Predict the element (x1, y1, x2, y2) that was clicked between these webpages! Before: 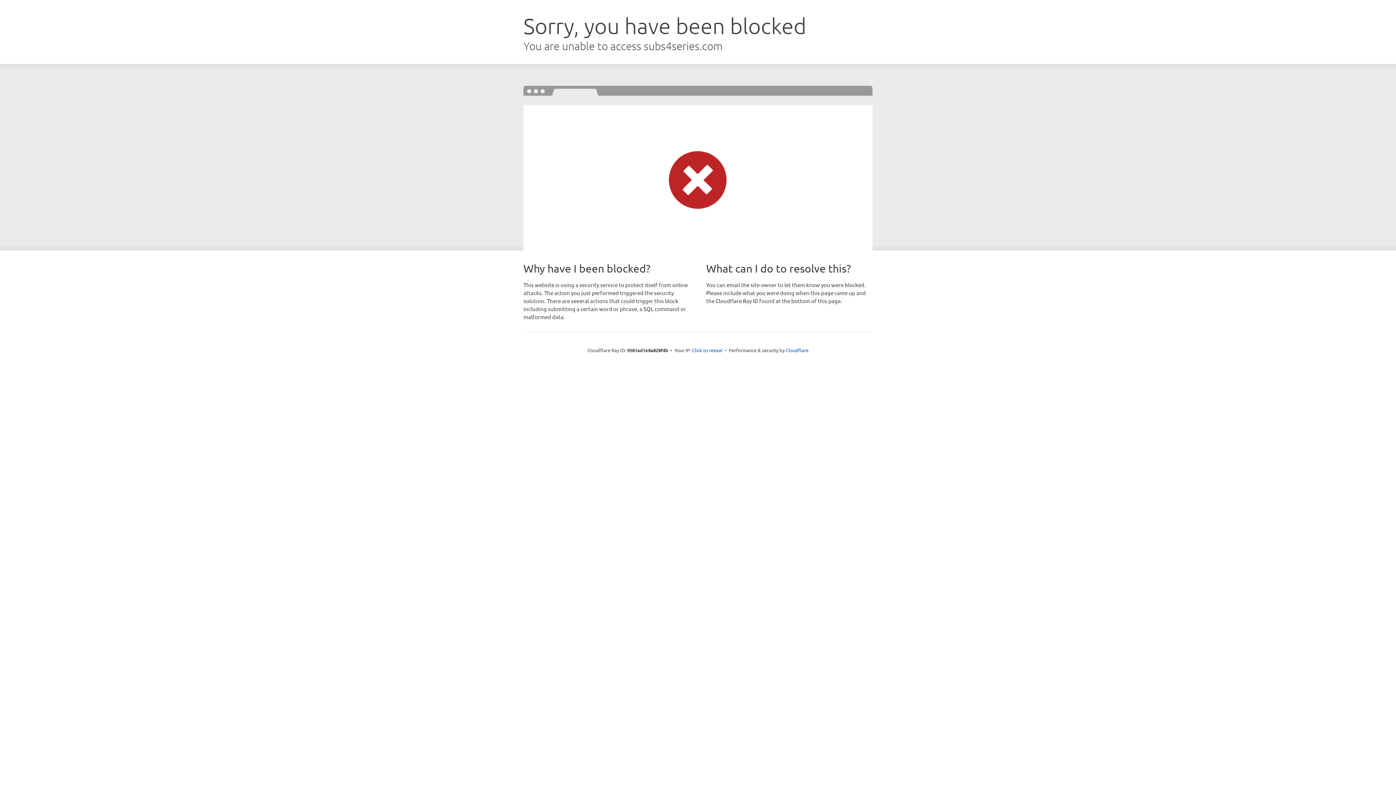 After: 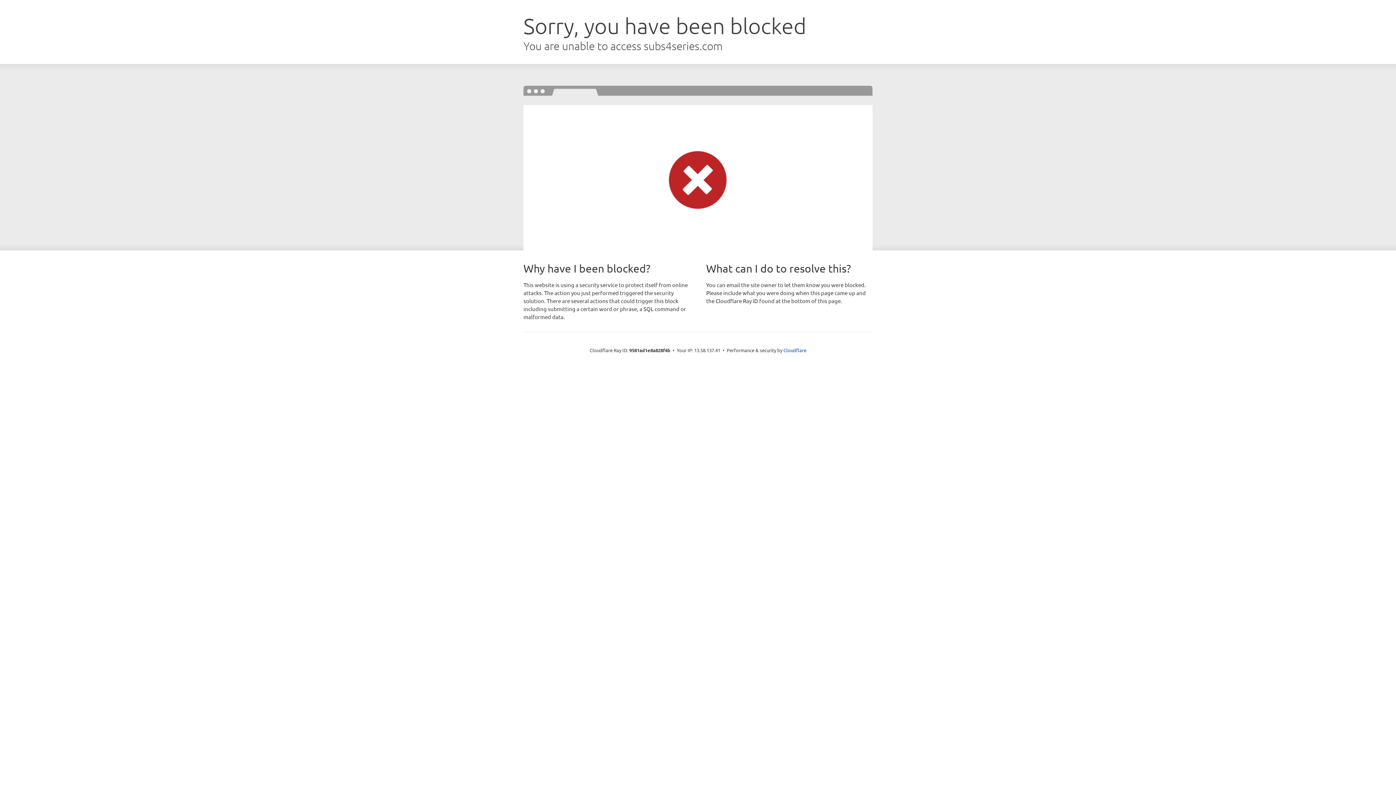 Action: bbox: (692, 346, 722, 353) label: Click to reveal